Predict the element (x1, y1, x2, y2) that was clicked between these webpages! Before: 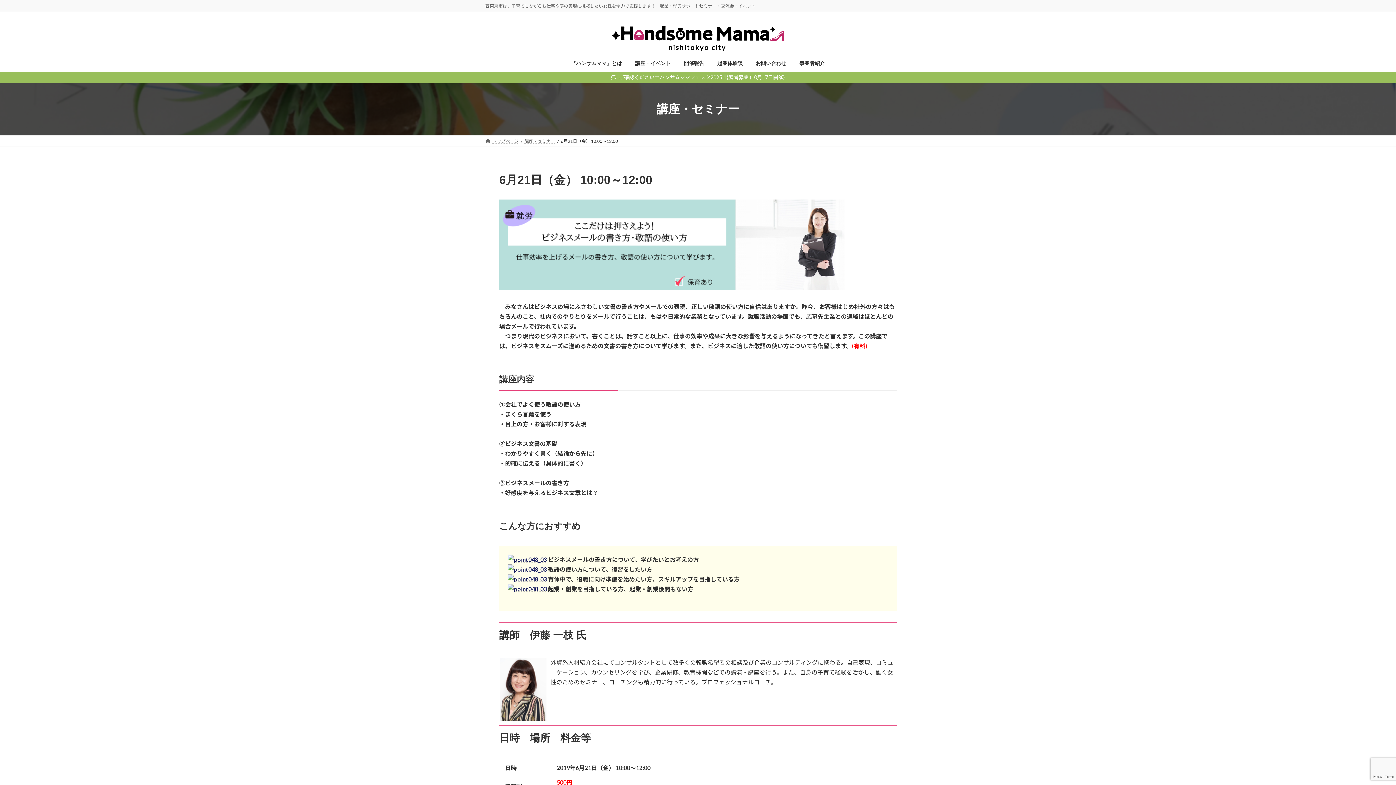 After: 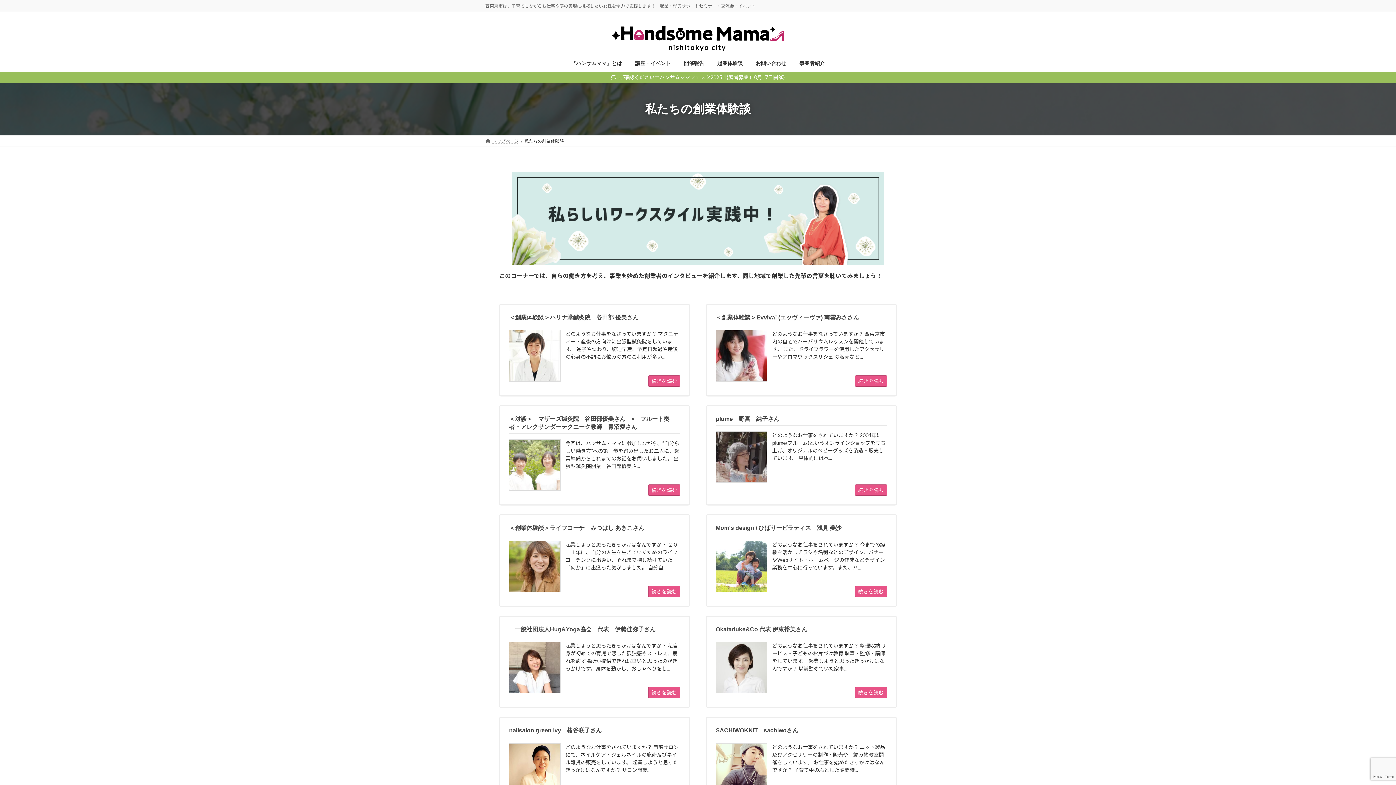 Action: label: 起業体験談 bbox: (710, 54, 749, 71)